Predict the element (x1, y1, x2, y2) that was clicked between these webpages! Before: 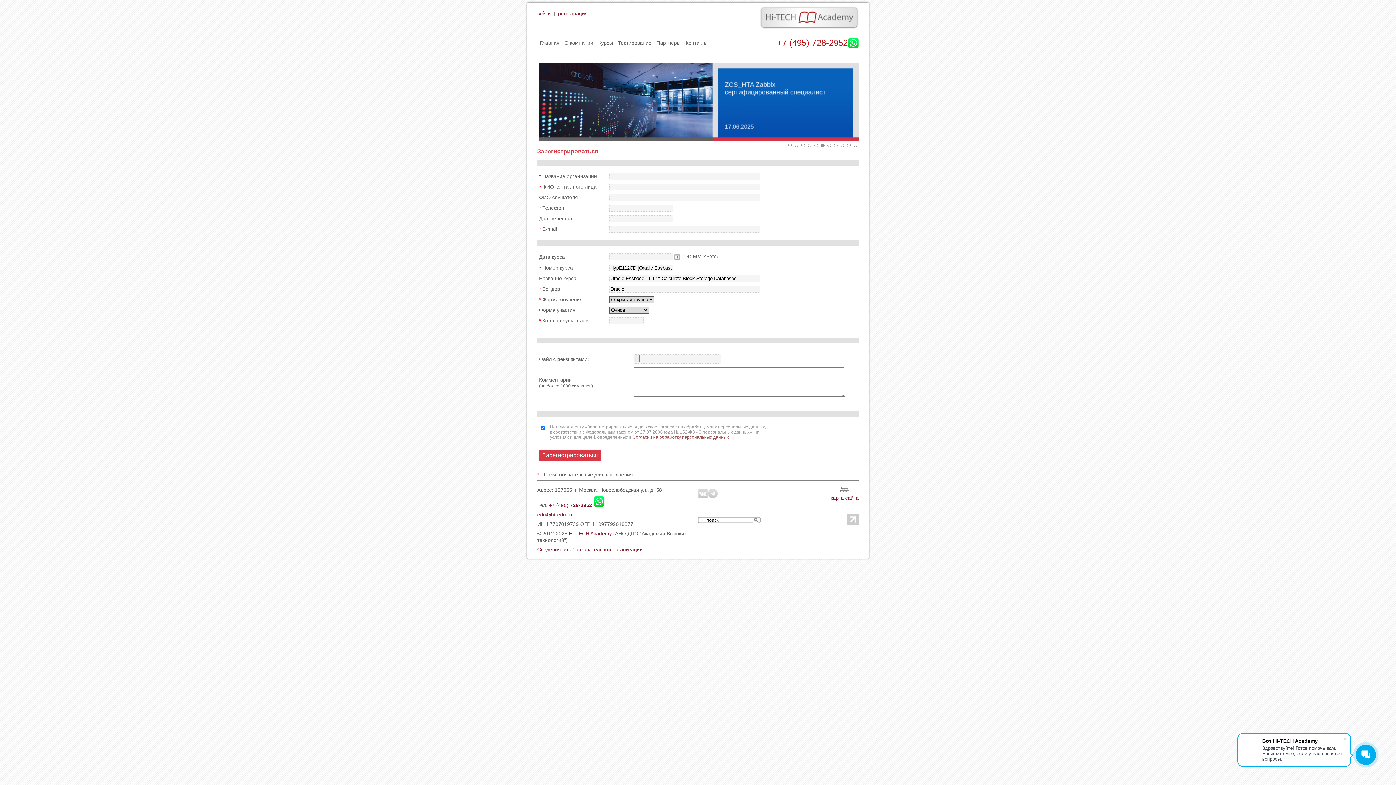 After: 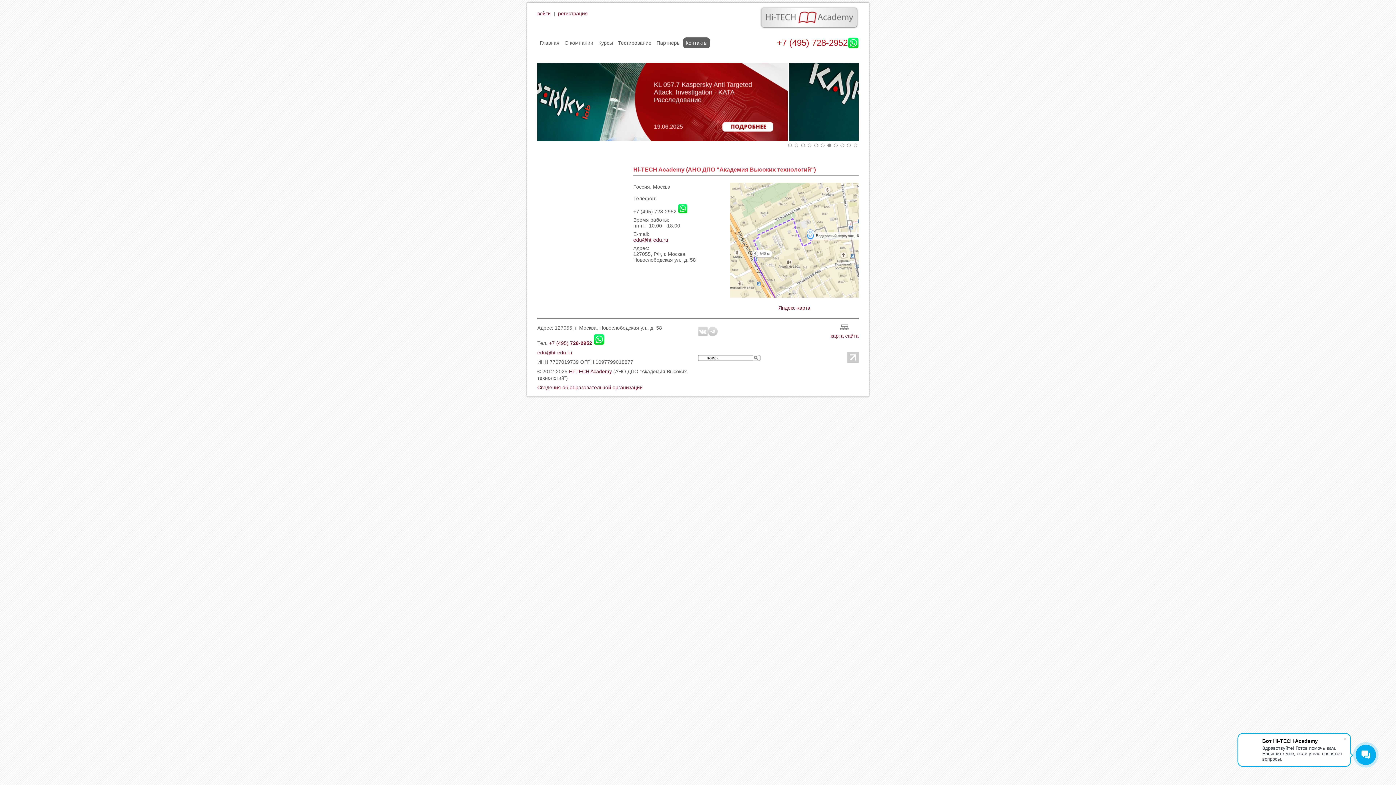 Action: bbox: (683, 37, 710, 48) label: Контакты